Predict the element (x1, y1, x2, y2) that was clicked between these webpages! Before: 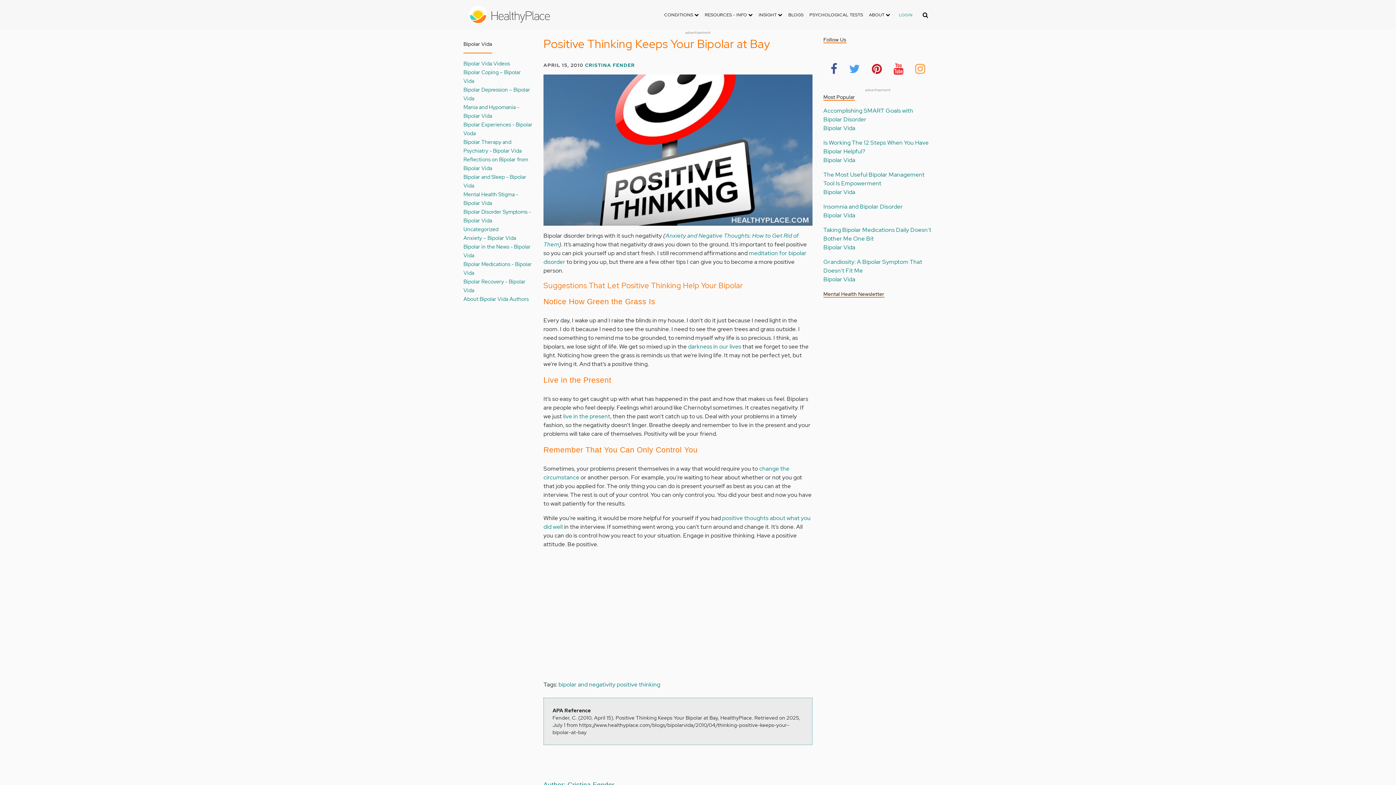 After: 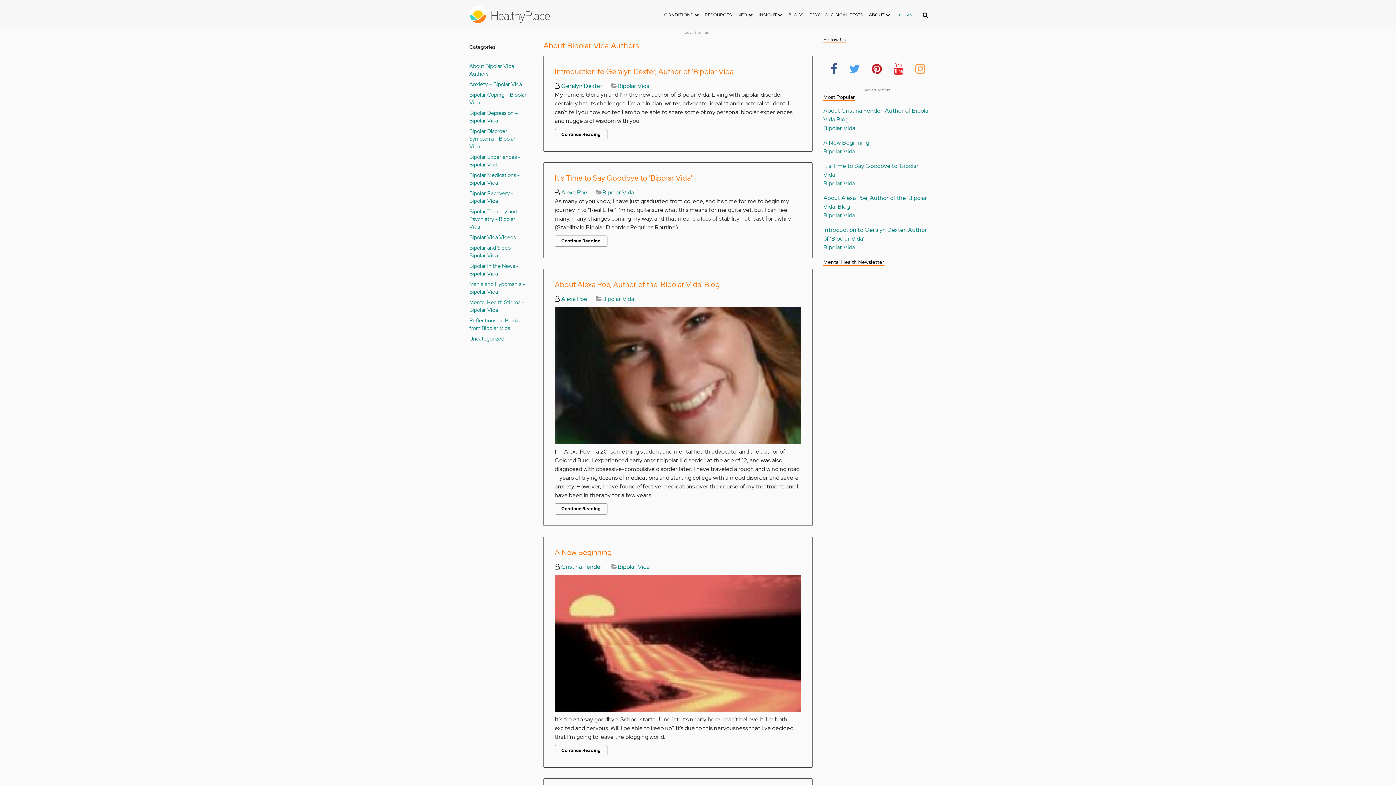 Action: label: About Bipolar Vida Authors bbox: (463, 295, 528, 302)